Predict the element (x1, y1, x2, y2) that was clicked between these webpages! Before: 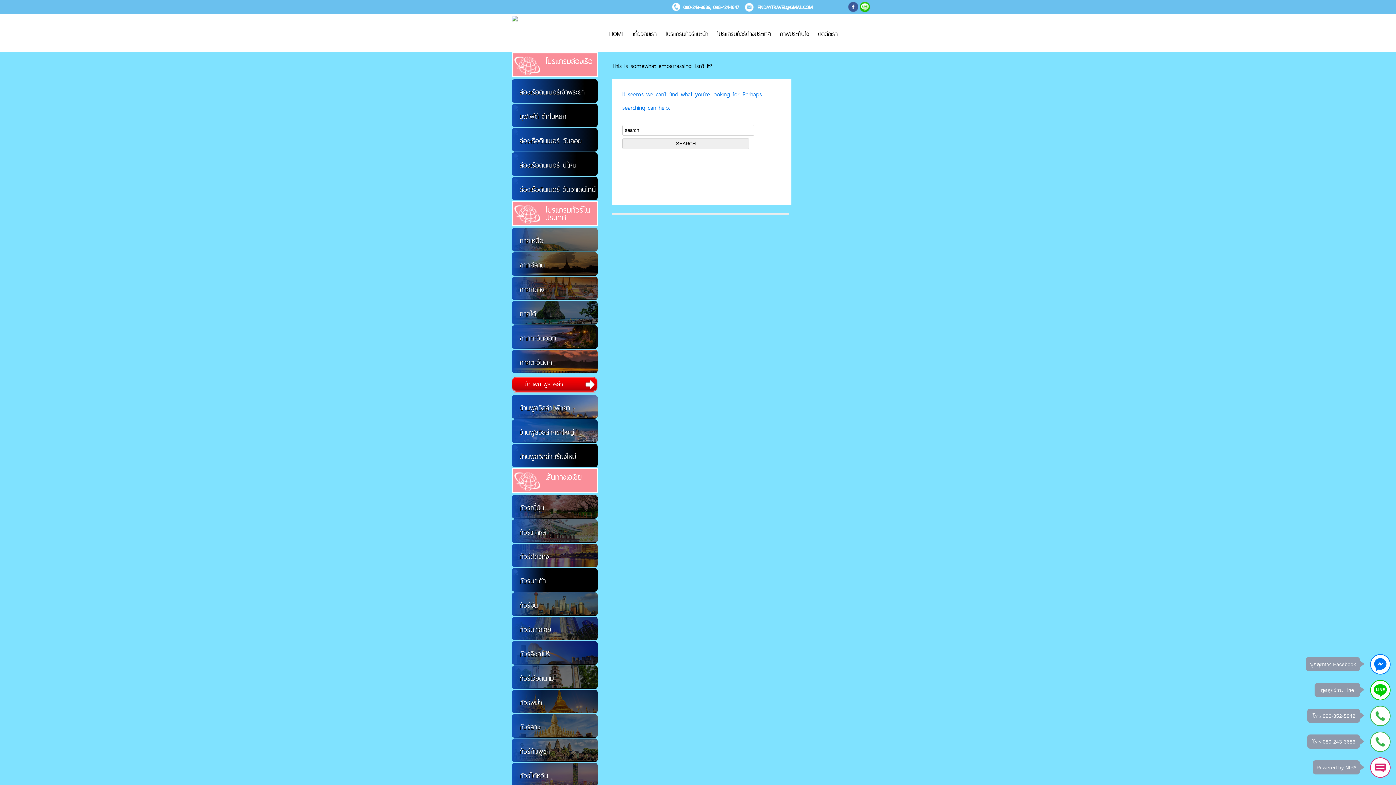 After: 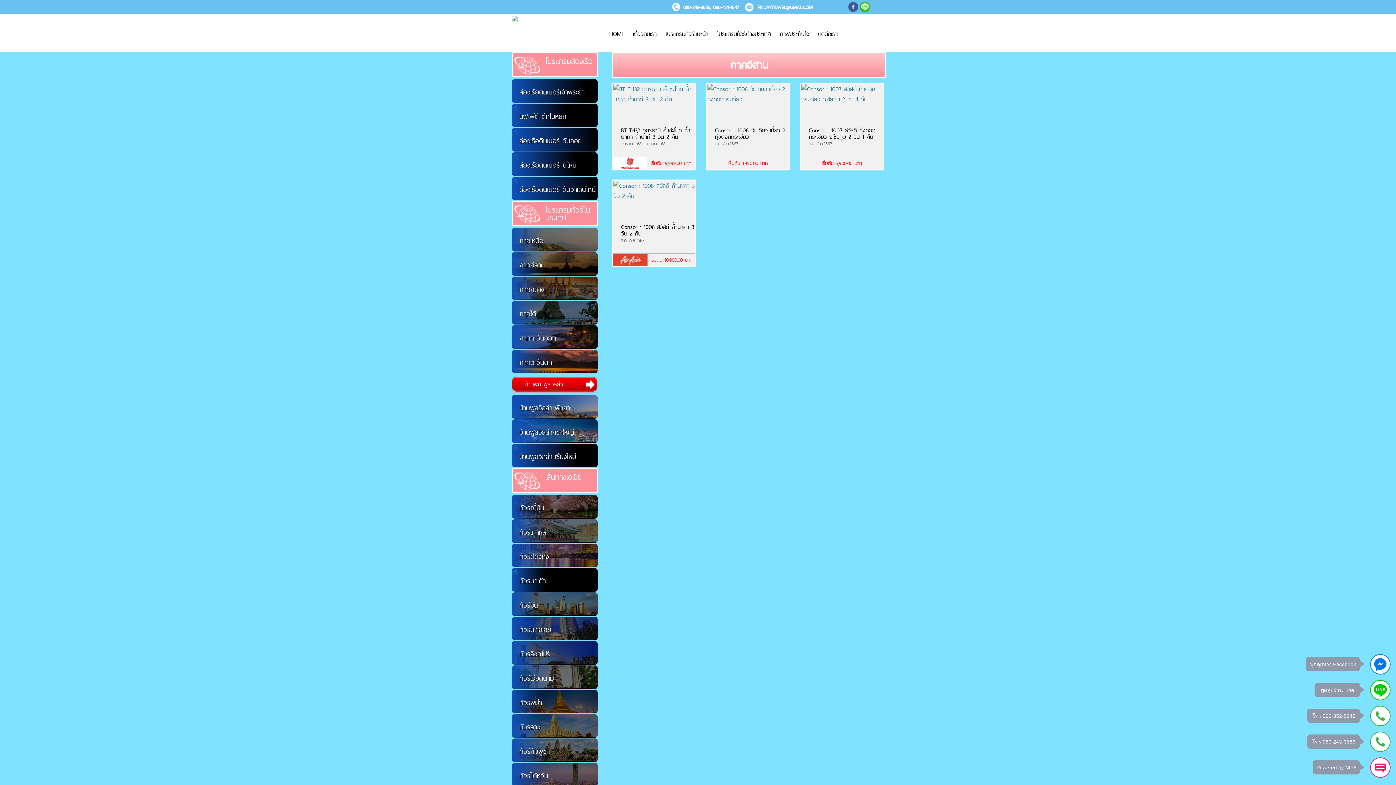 Action: label: ภาคอีสาน bbox: (512, 252, 545, 276)